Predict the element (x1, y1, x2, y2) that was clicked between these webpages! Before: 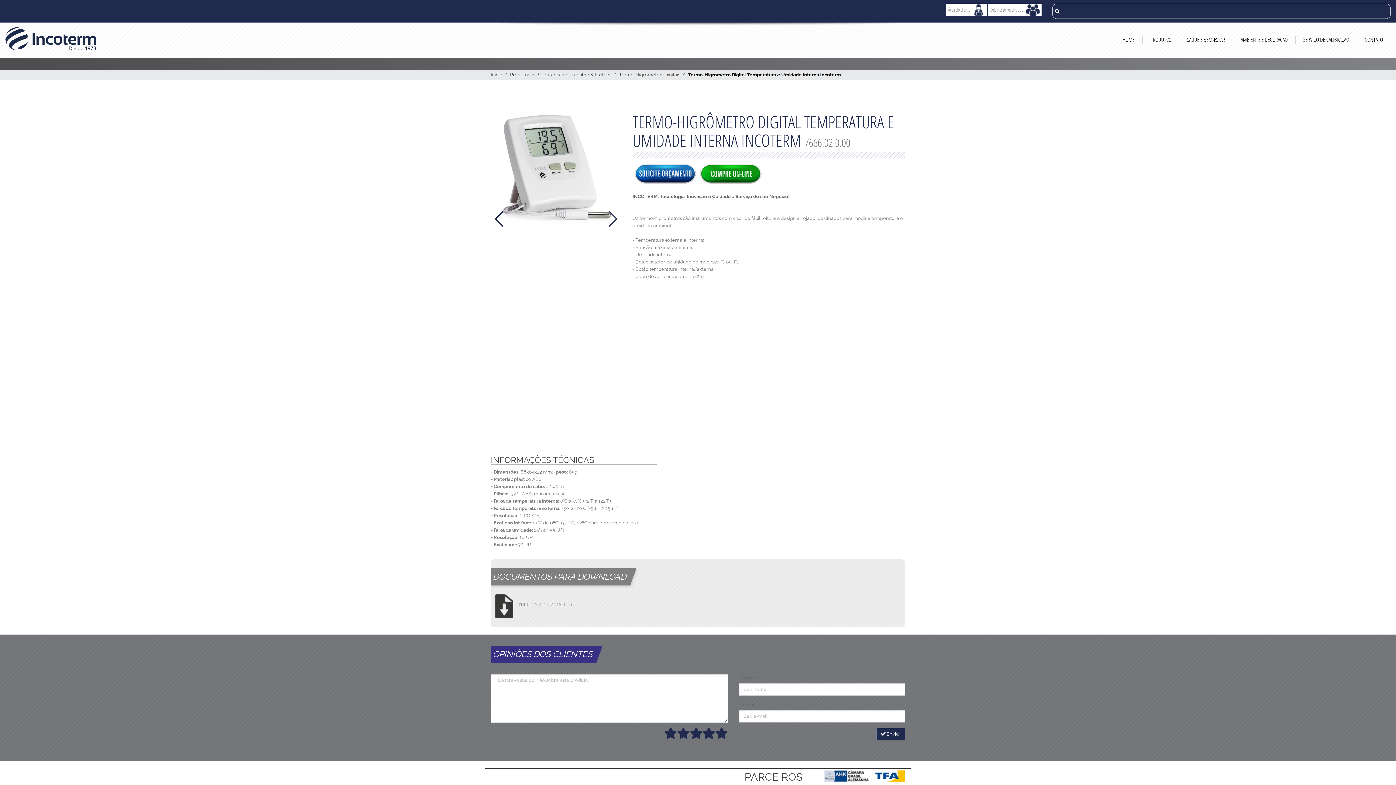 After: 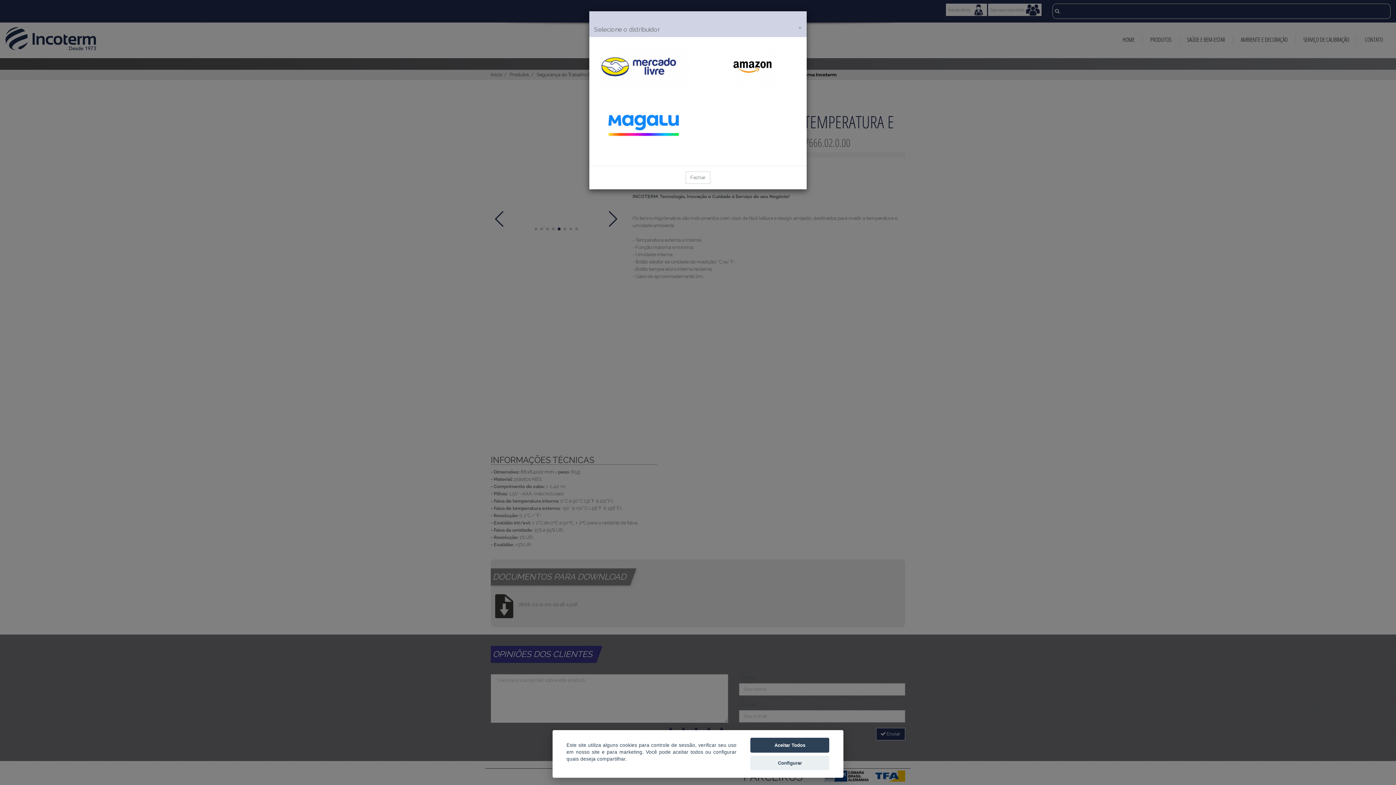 Action: label: Compre bbox: (698, 163, 763, 185)